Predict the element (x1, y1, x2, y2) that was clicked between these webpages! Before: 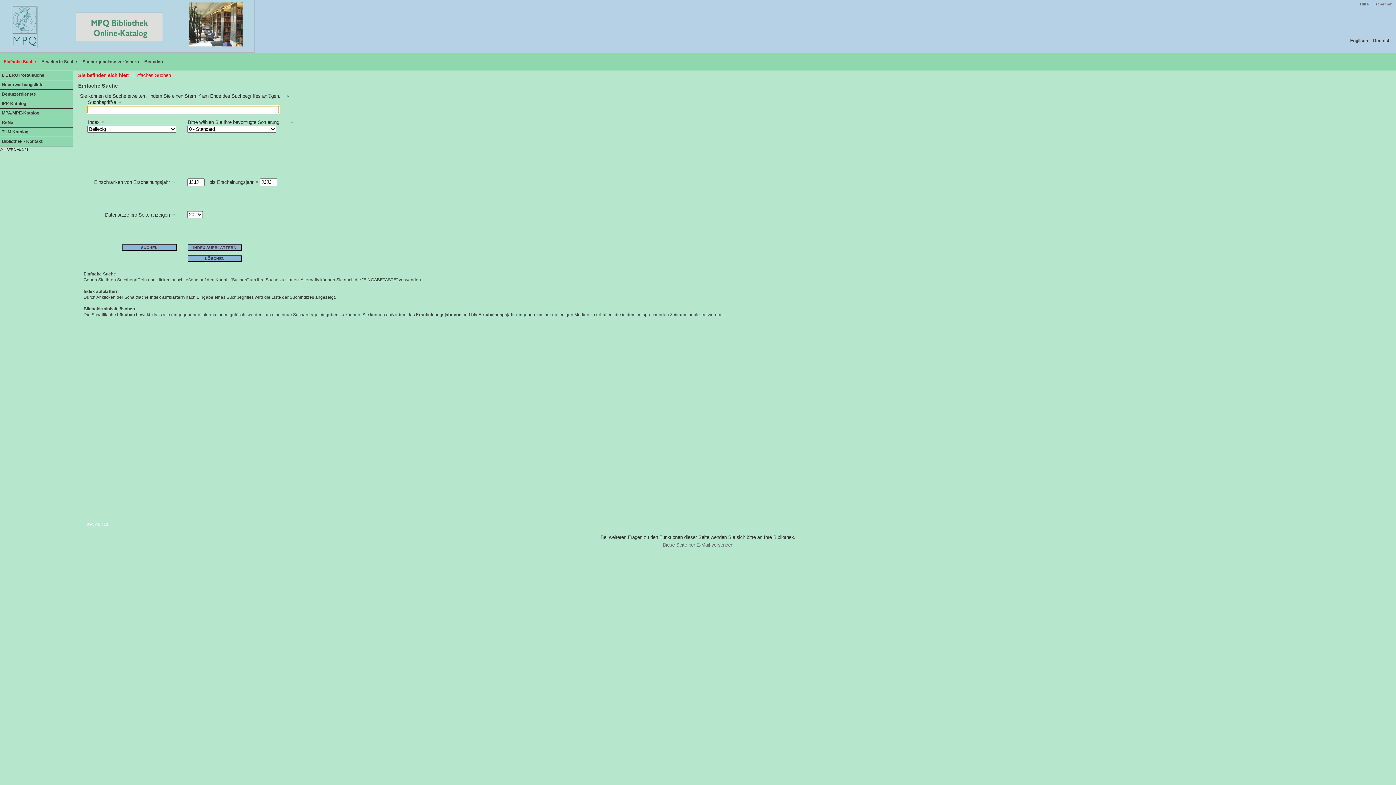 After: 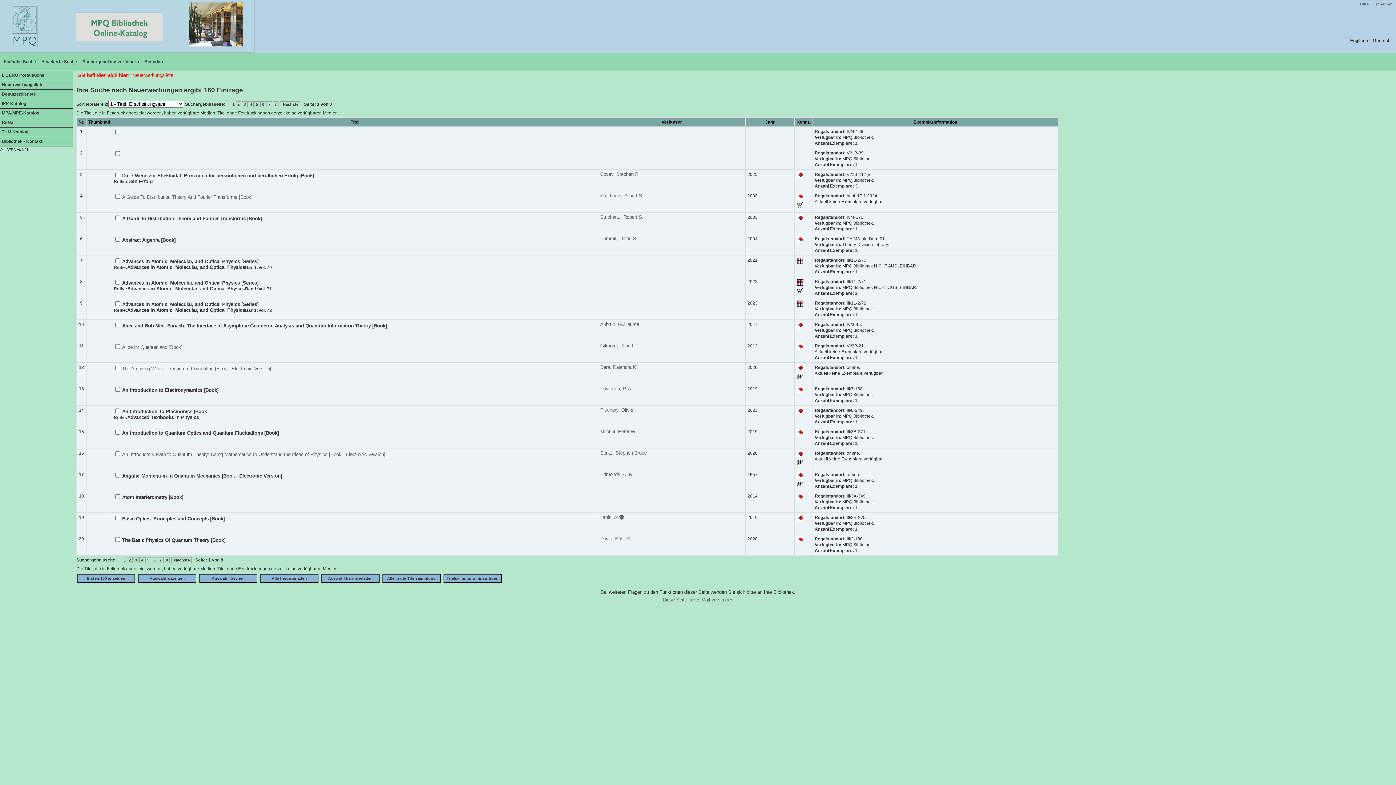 Action: label: Neuerwerbungsliste bbox: (0, 80, 72, 89)